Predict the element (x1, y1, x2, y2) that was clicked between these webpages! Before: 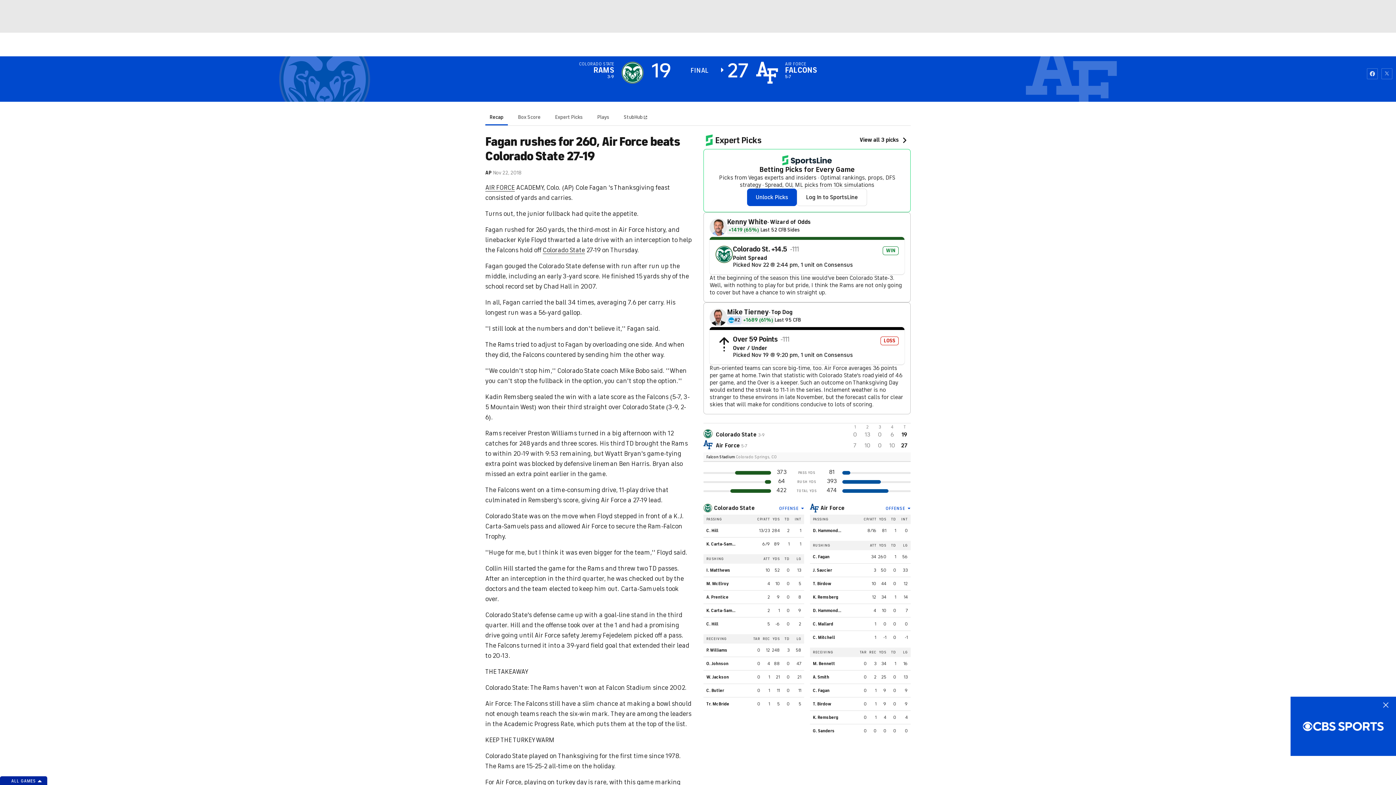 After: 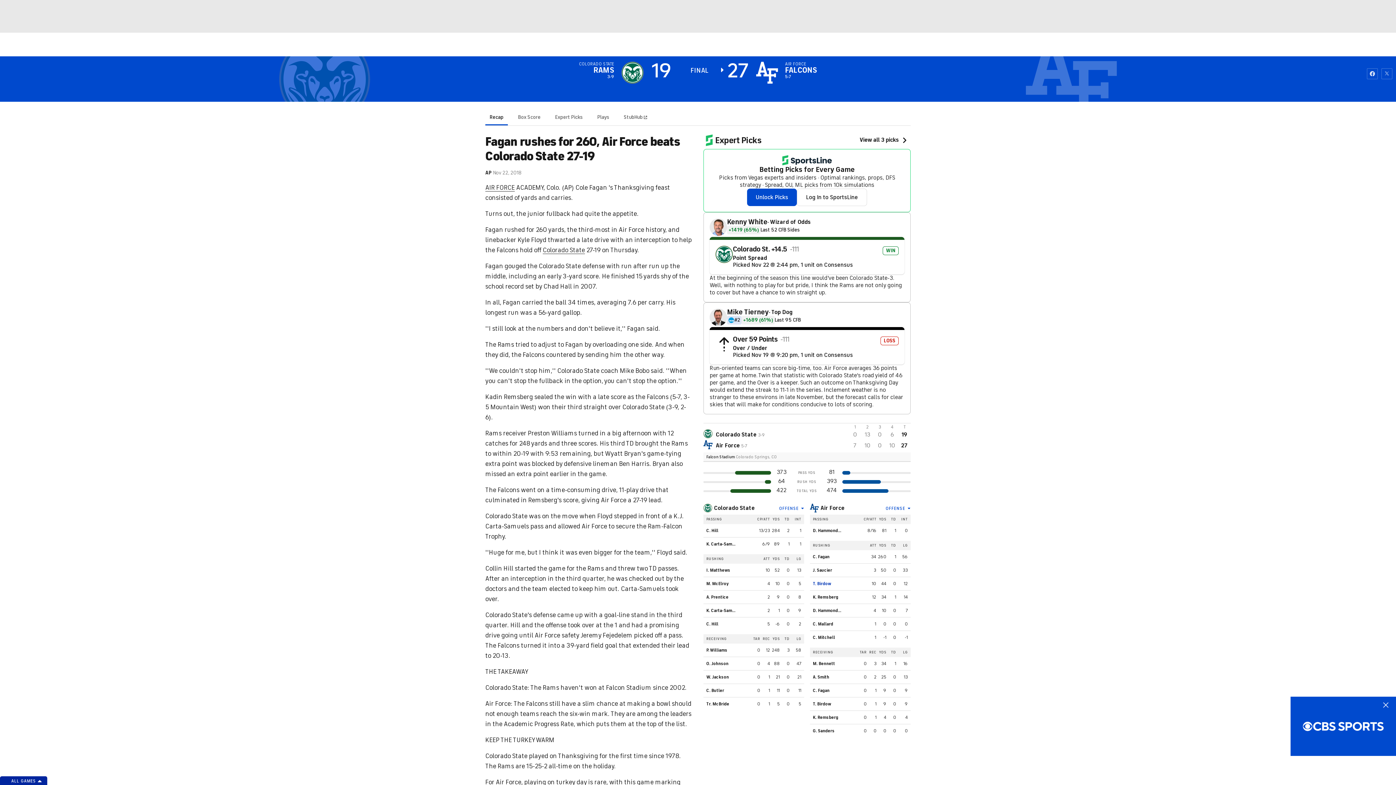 Action: bbox: (813, 581, 831, 586) label: T. Birdow